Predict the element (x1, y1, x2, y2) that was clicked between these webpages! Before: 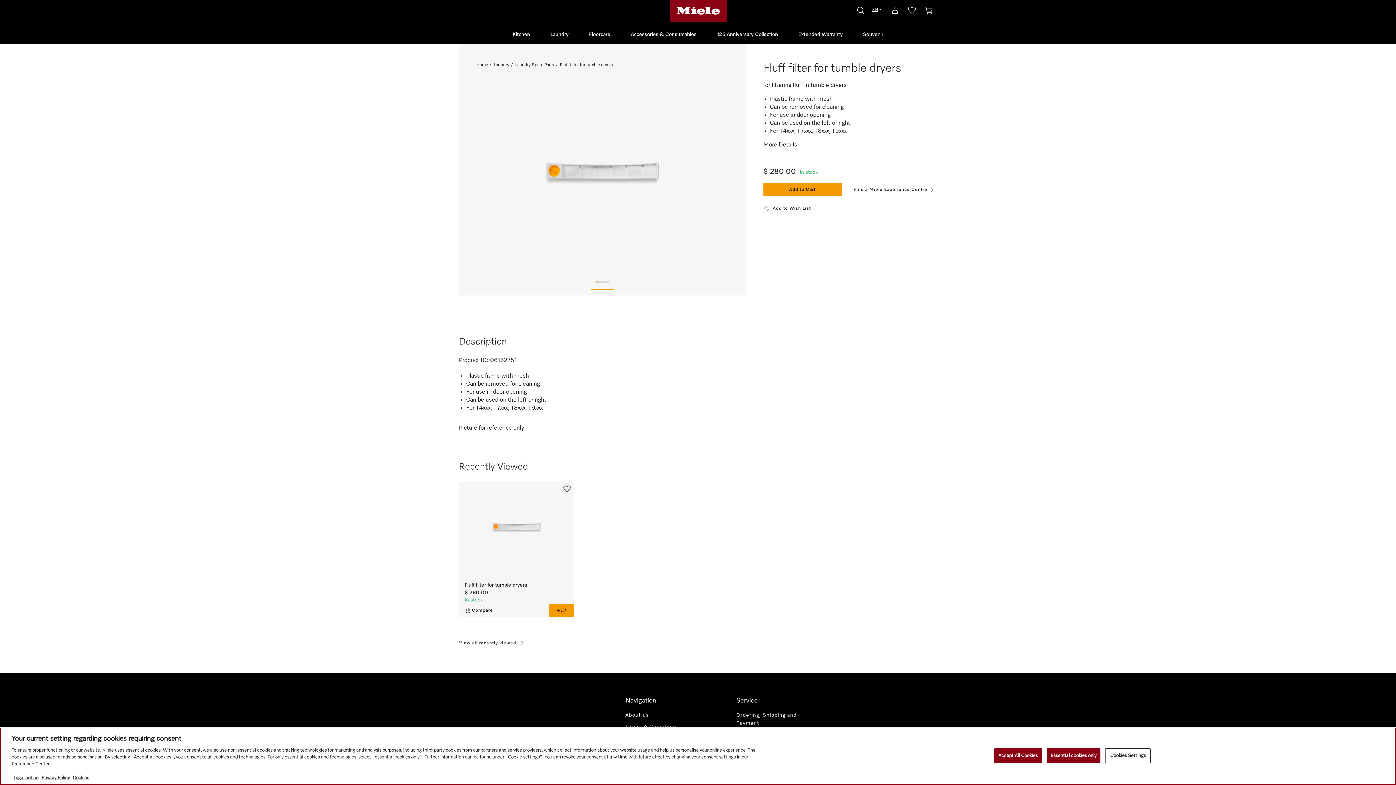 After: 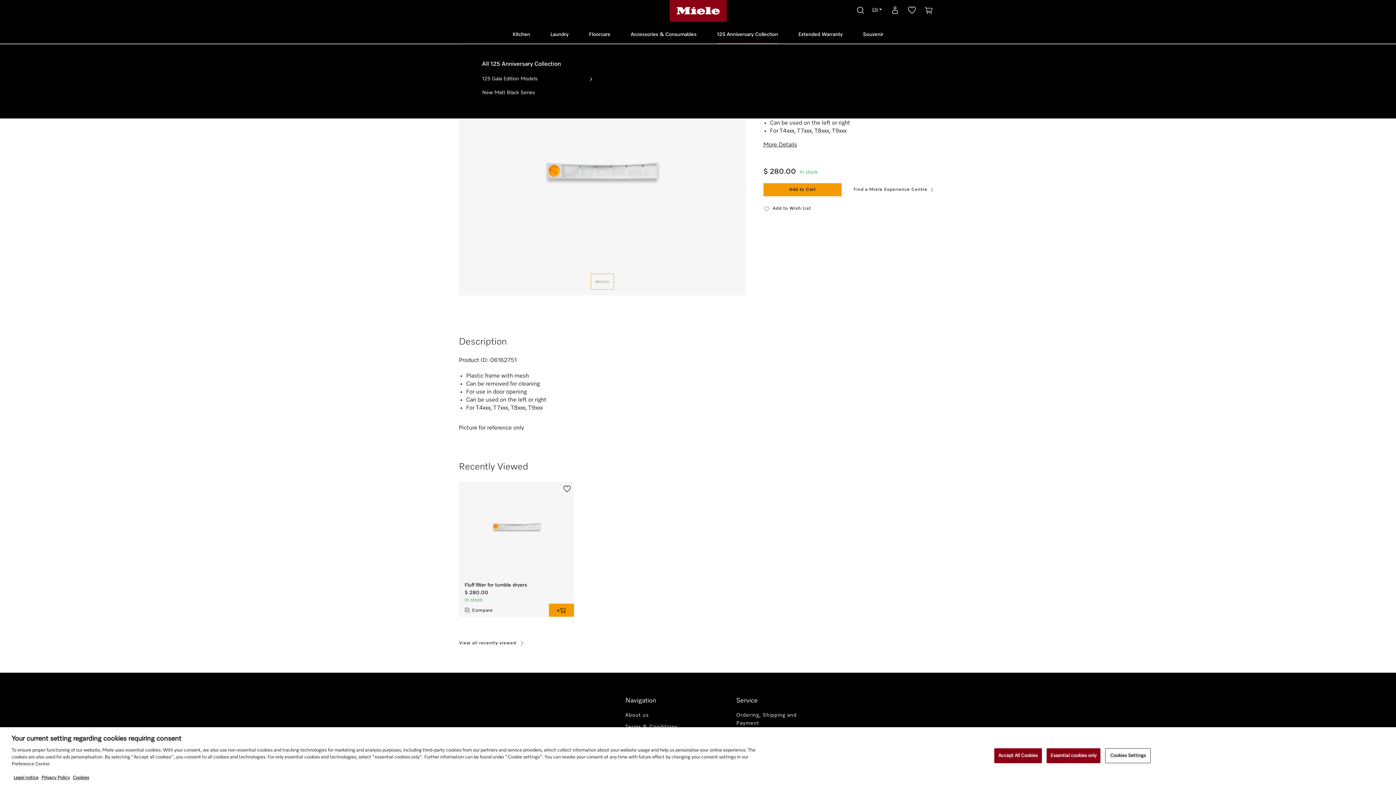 Action: label: 125 Anniversary Collection bbox: (717, 25, 778, 43)